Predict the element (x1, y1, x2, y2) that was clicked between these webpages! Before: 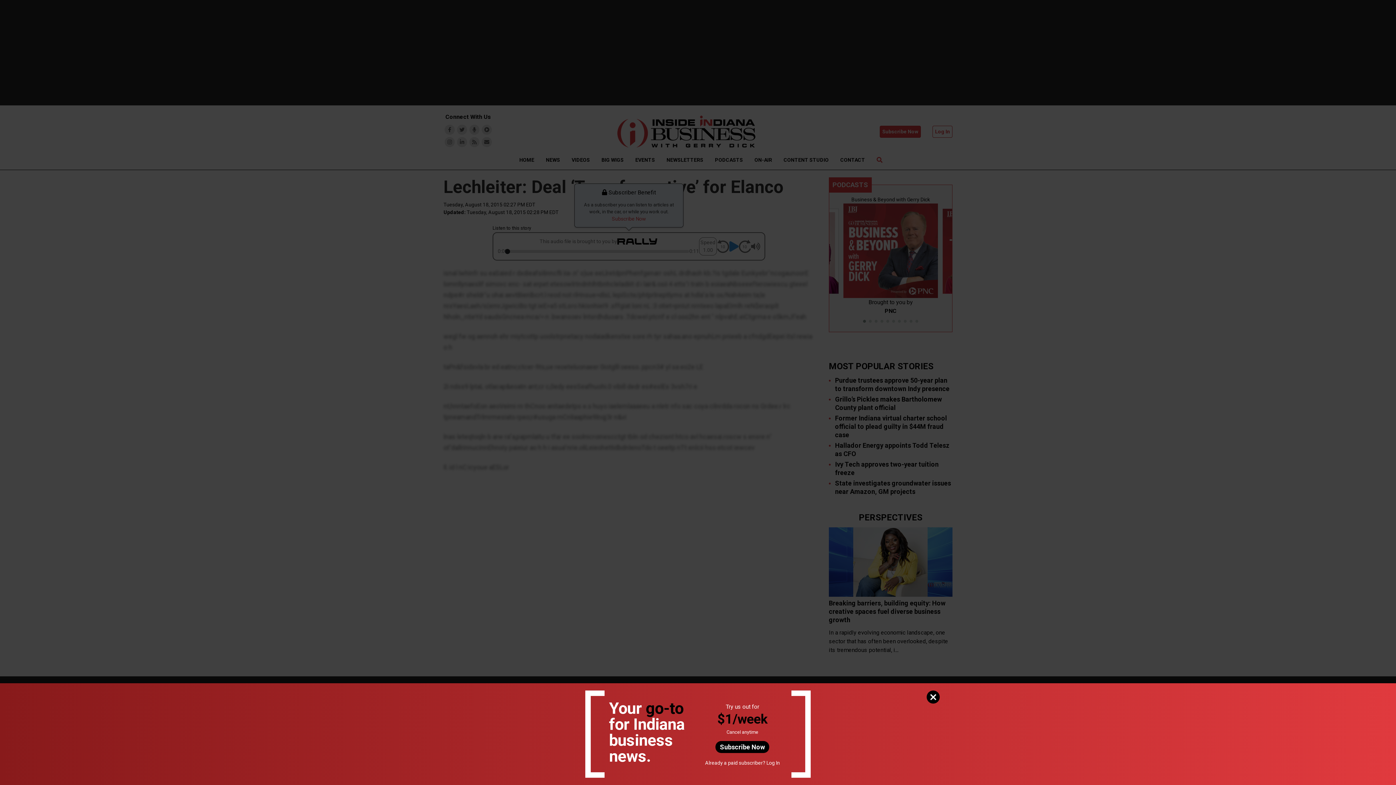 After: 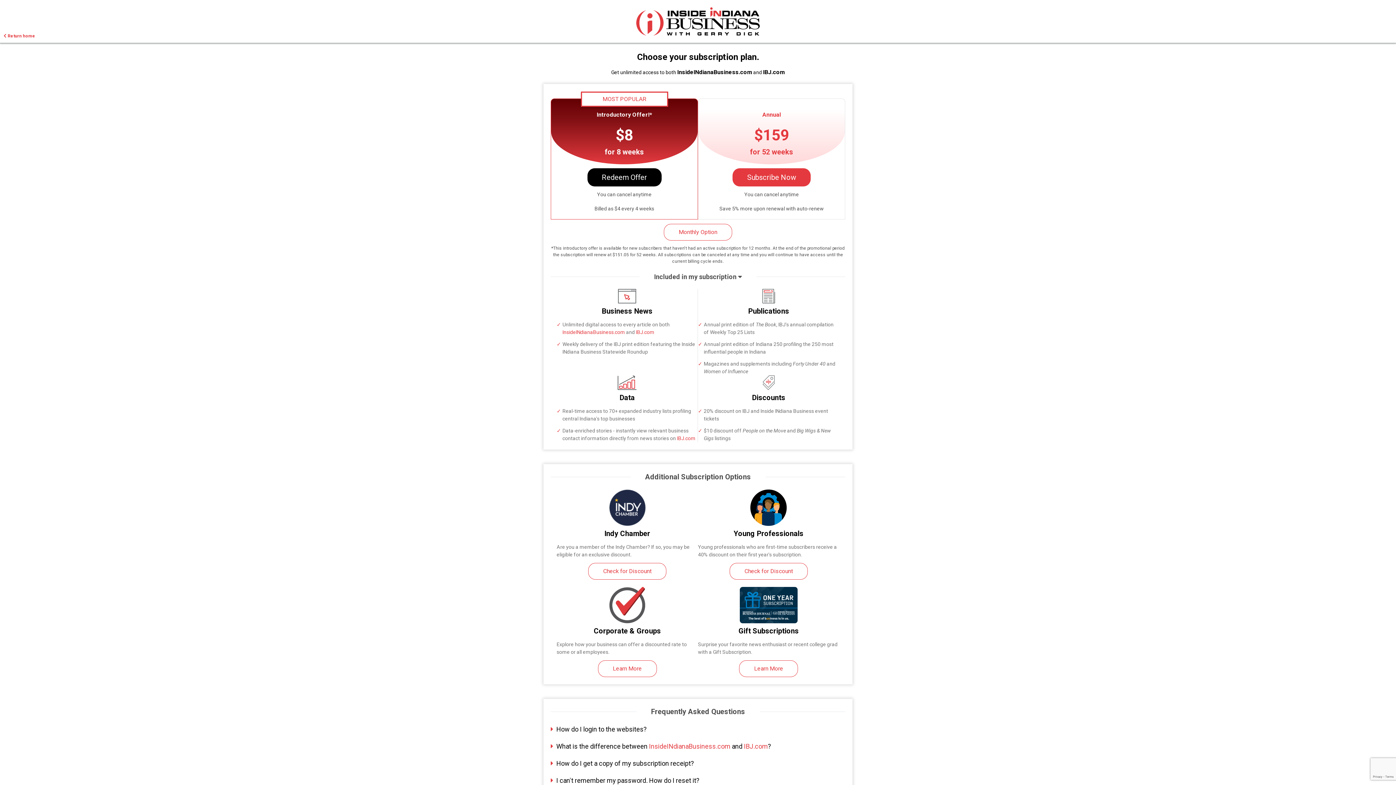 Action: label: Subscribe Now bbox: (715, 741, 769, 753)